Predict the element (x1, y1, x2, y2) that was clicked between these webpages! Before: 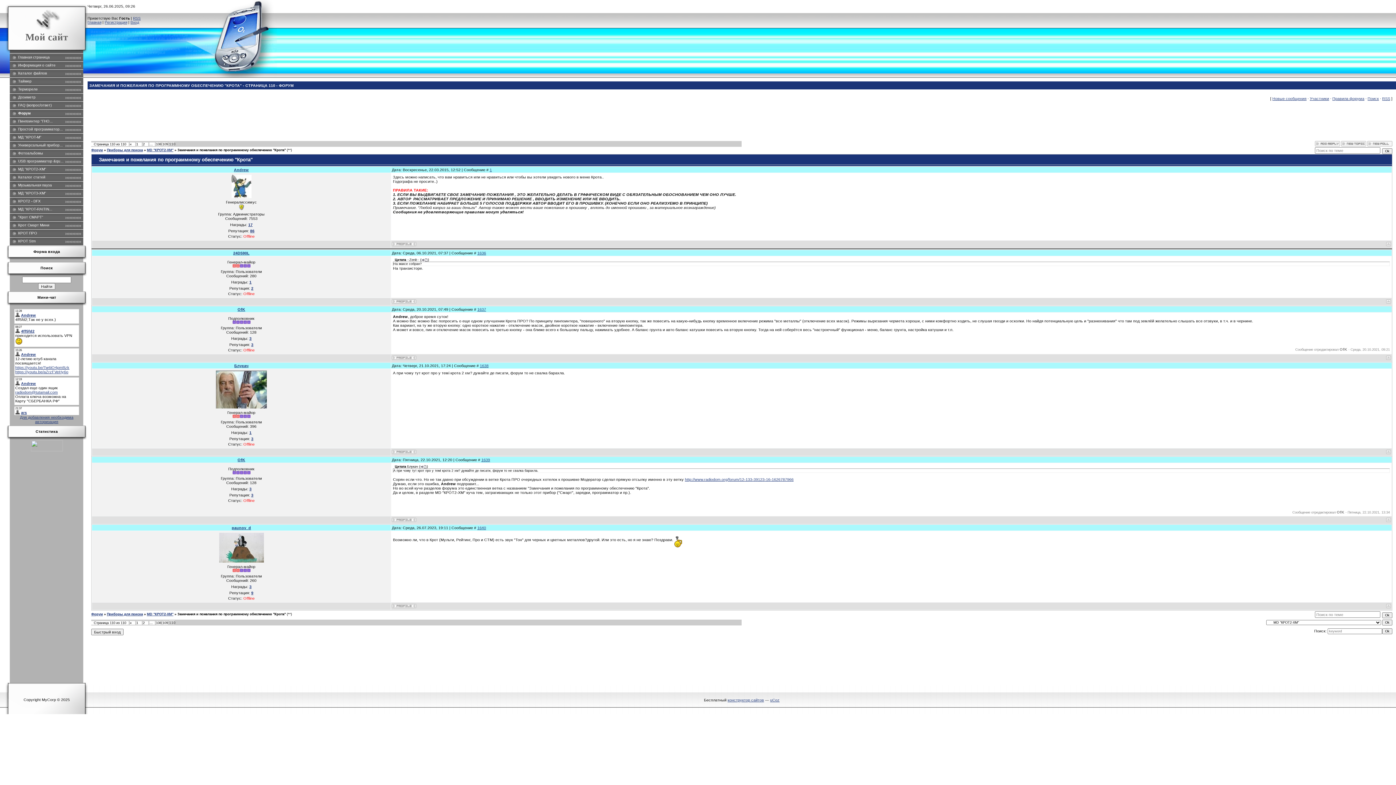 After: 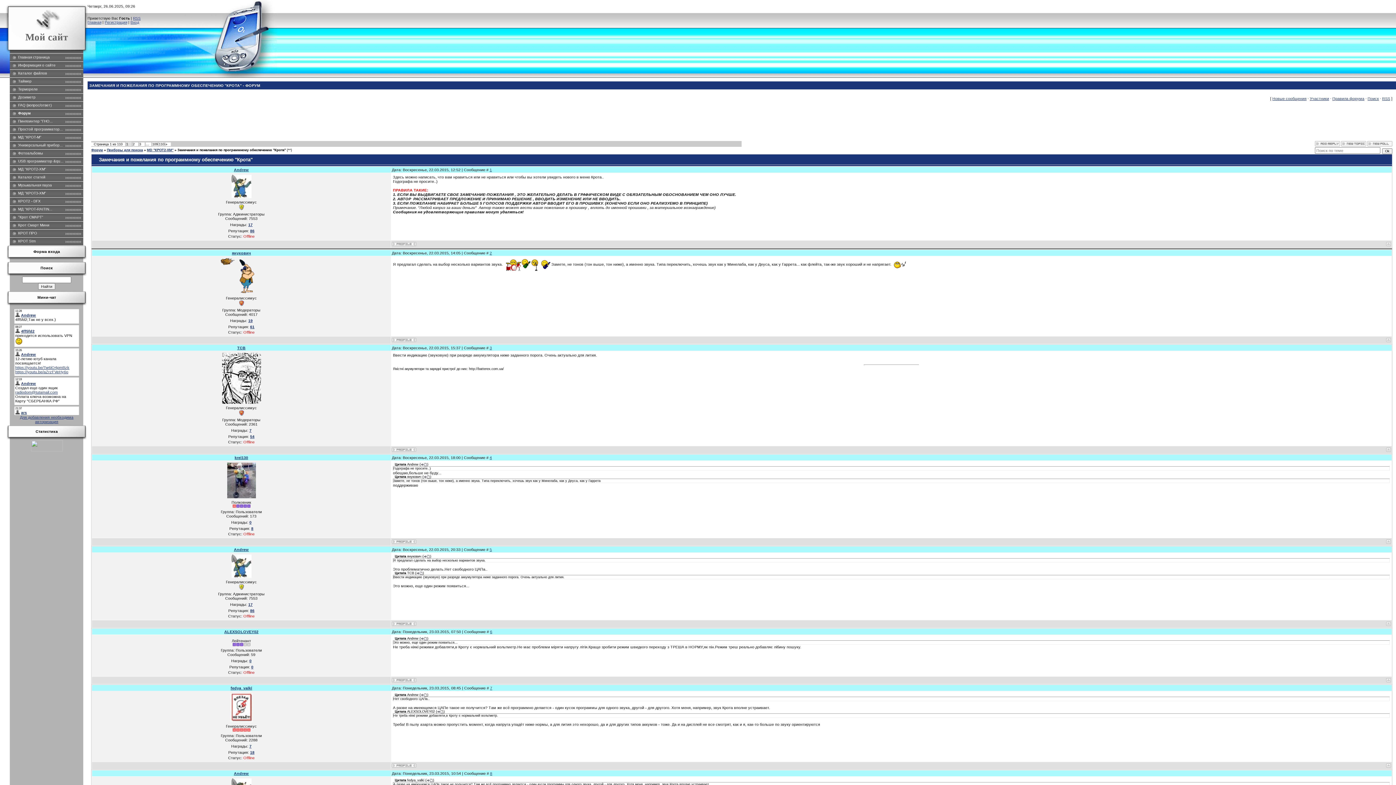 Action: bbox: (136, 621, 138, 625) label: 1